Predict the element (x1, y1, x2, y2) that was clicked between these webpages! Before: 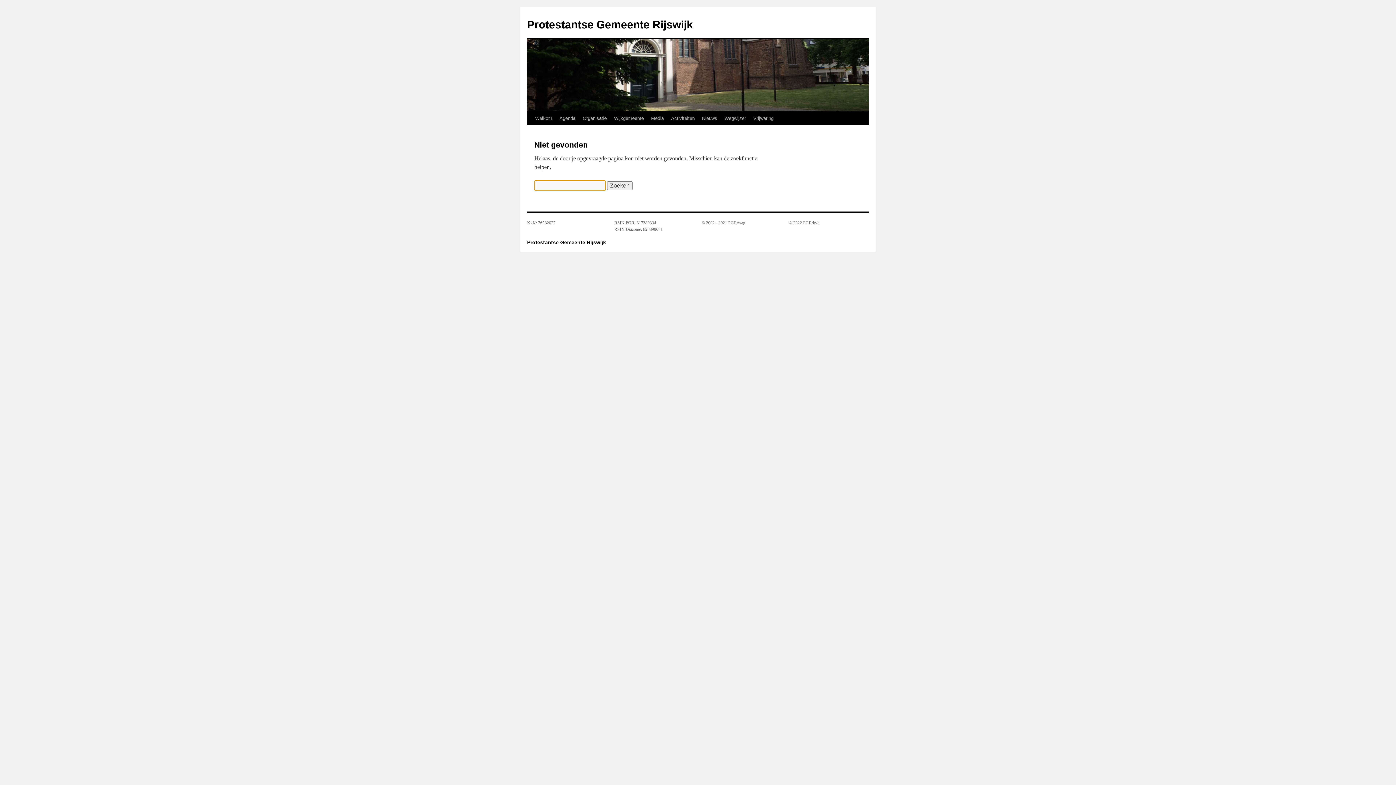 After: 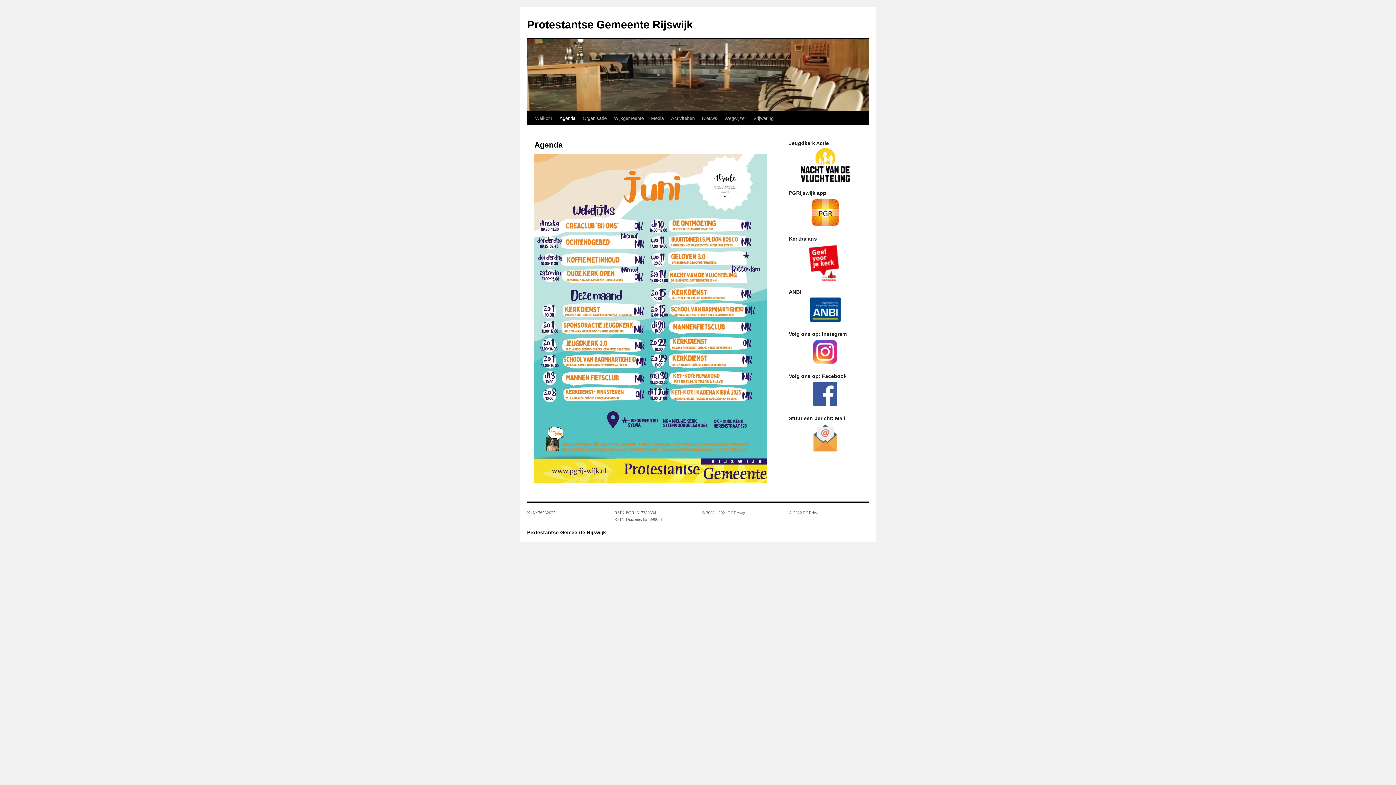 Action: bbox: (556, 111, 579, 125) label: Agenda